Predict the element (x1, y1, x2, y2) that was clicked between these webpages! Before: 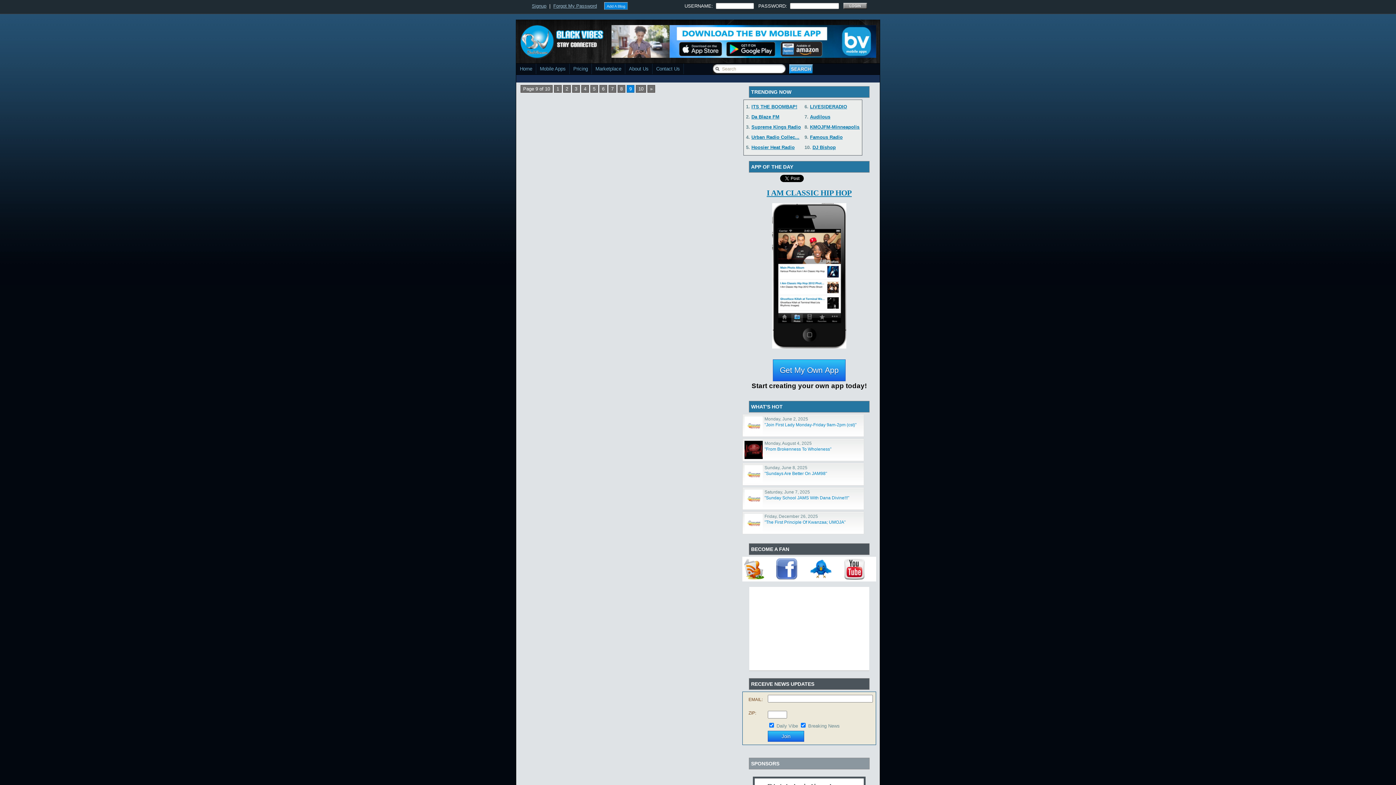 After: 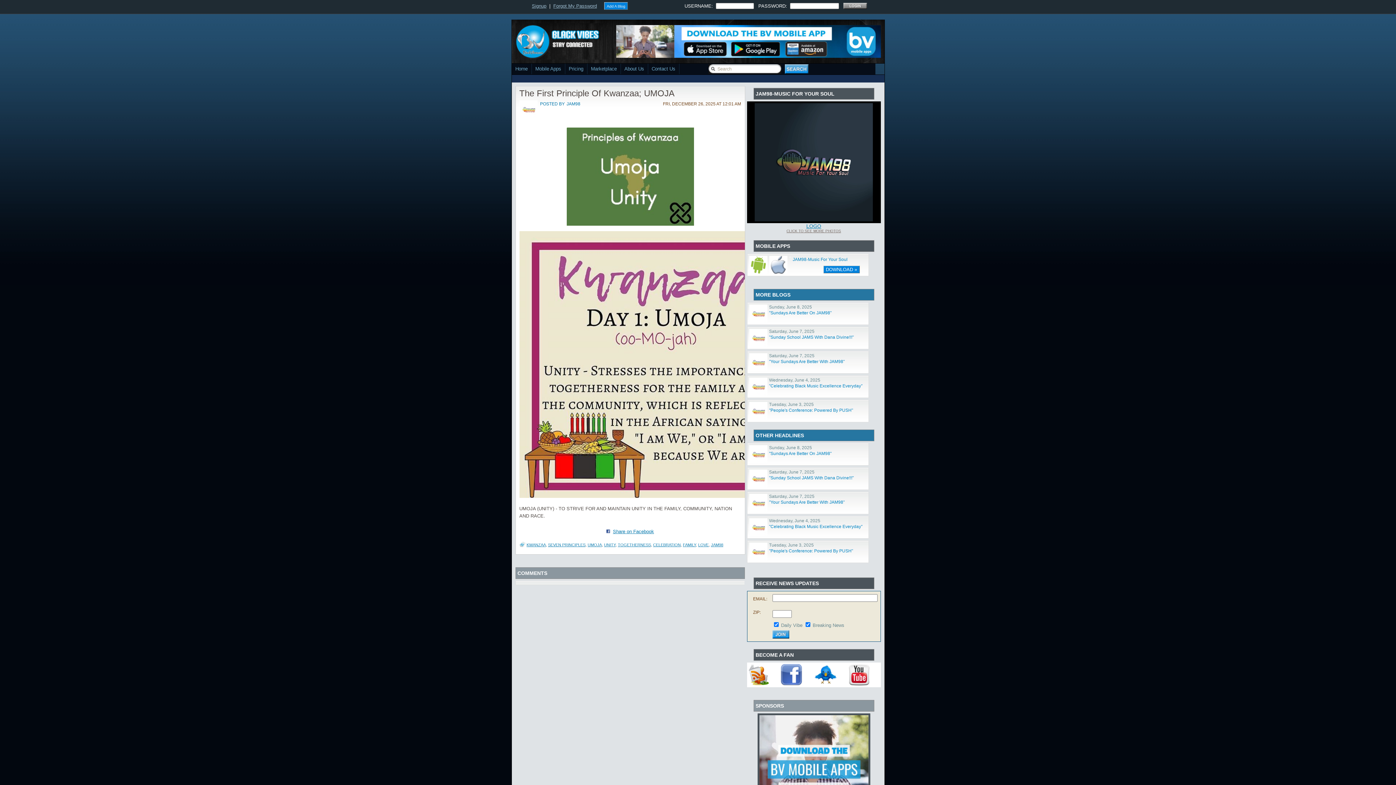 Action: bbox: (764, 514, 818, 519) label: Friday, December 26, 2025